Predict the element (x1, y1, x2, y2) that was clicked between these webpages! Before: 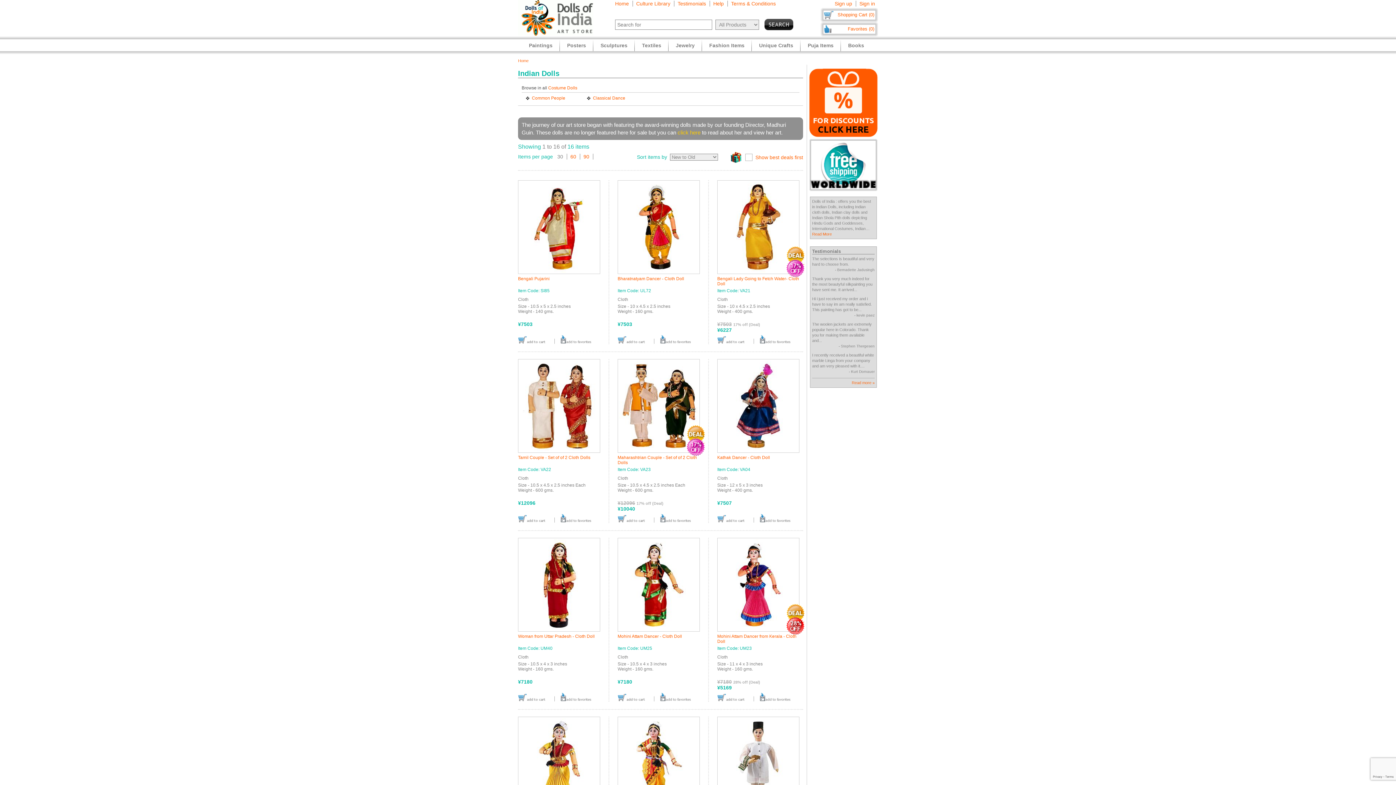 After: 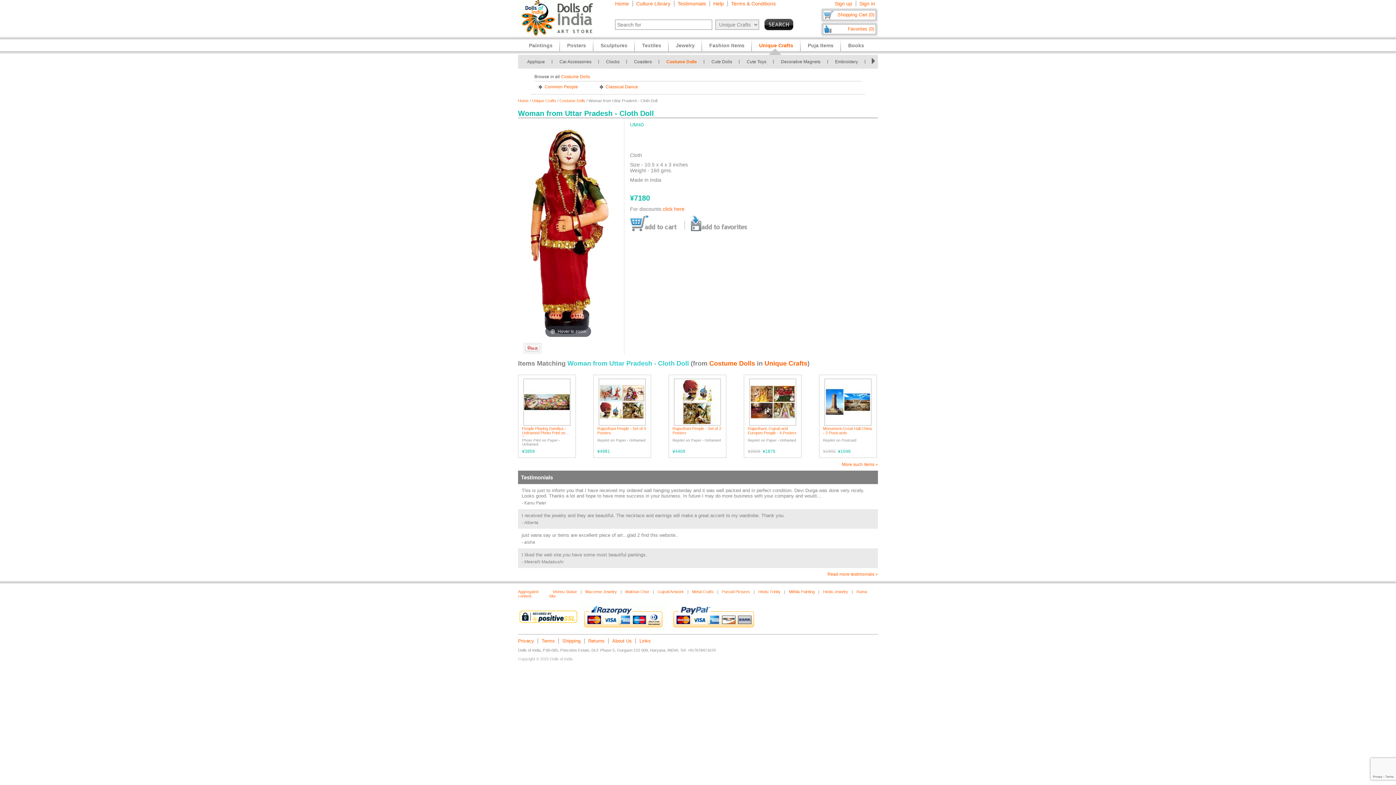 Action: bbox: (518, 629, 600, 634)